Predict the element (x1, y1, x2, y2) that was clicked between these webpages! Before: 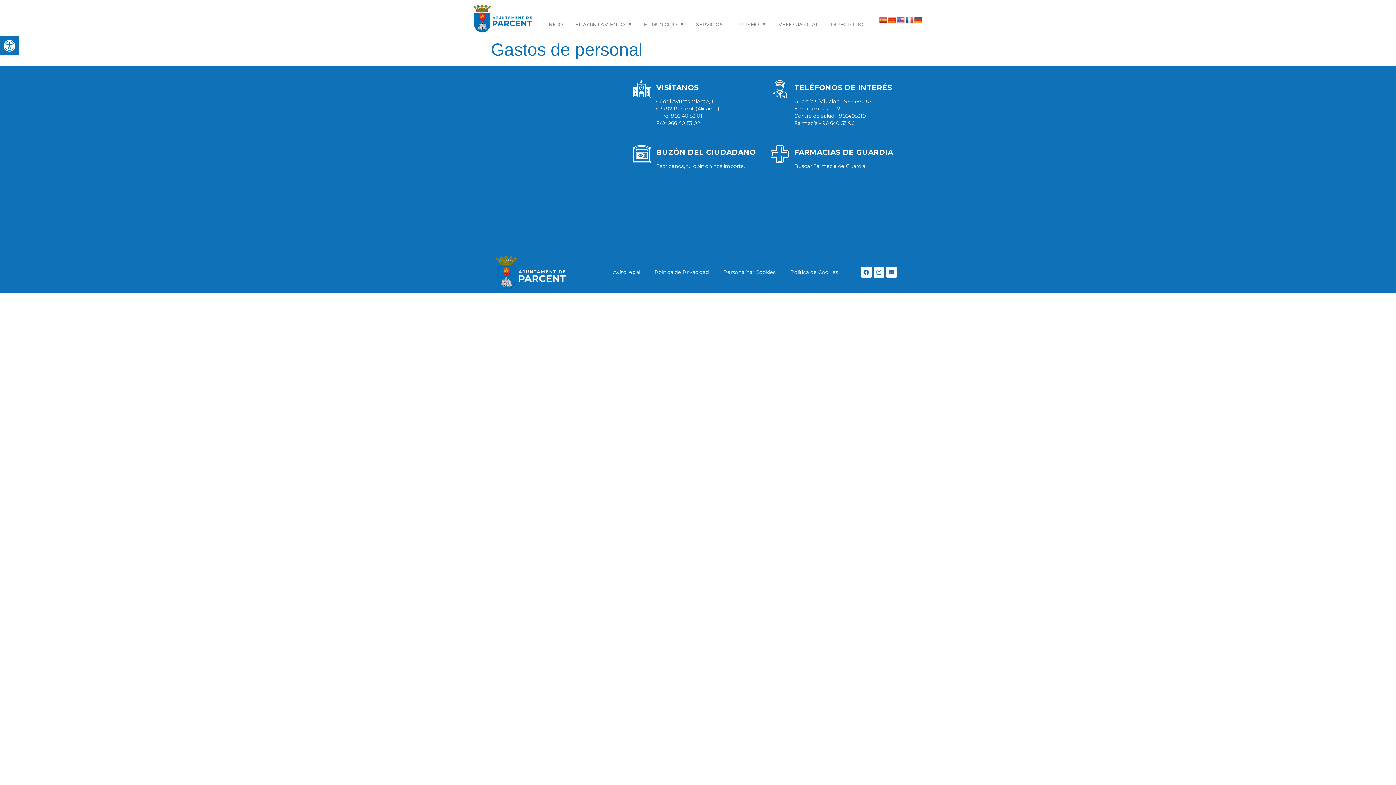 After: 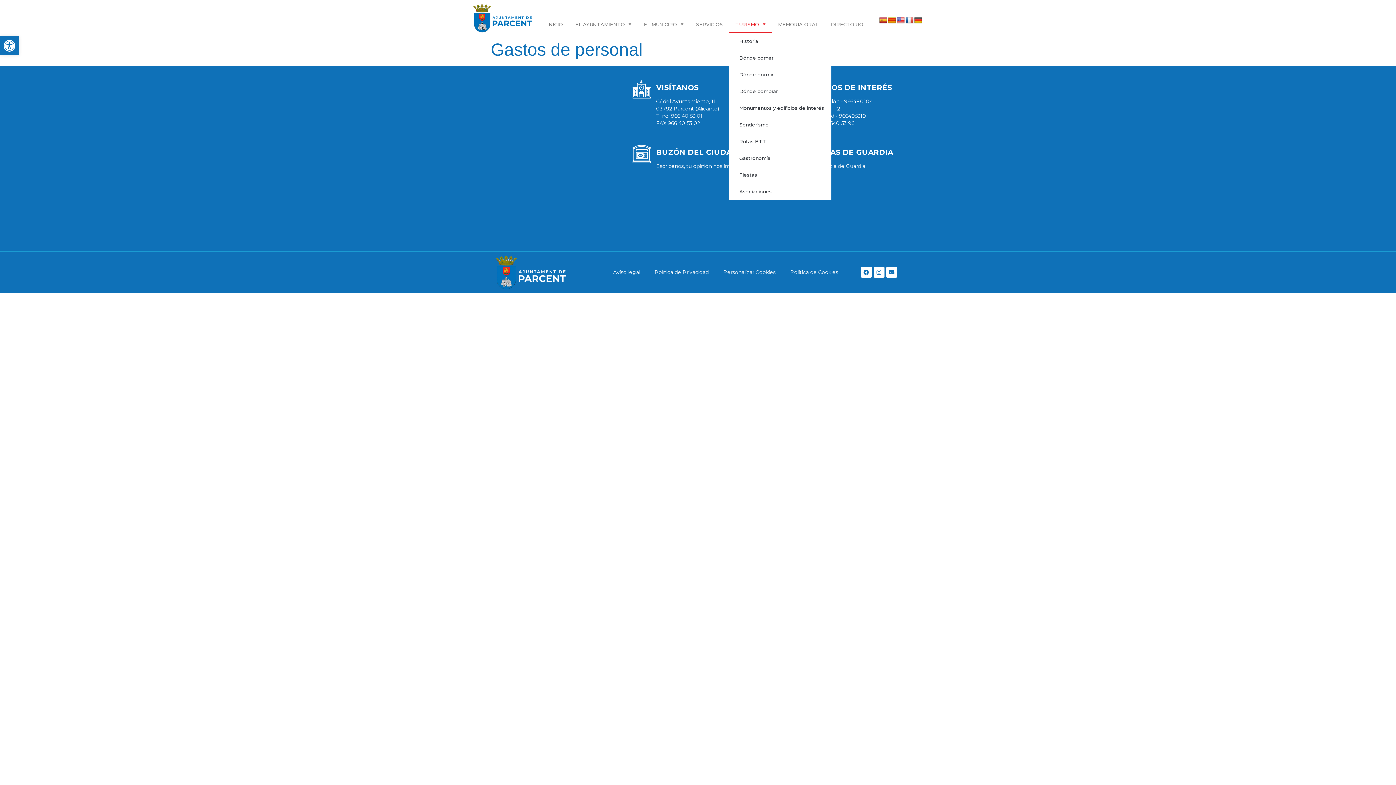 Action: bbox: (729, 15, 772, 32) label: TURISMO